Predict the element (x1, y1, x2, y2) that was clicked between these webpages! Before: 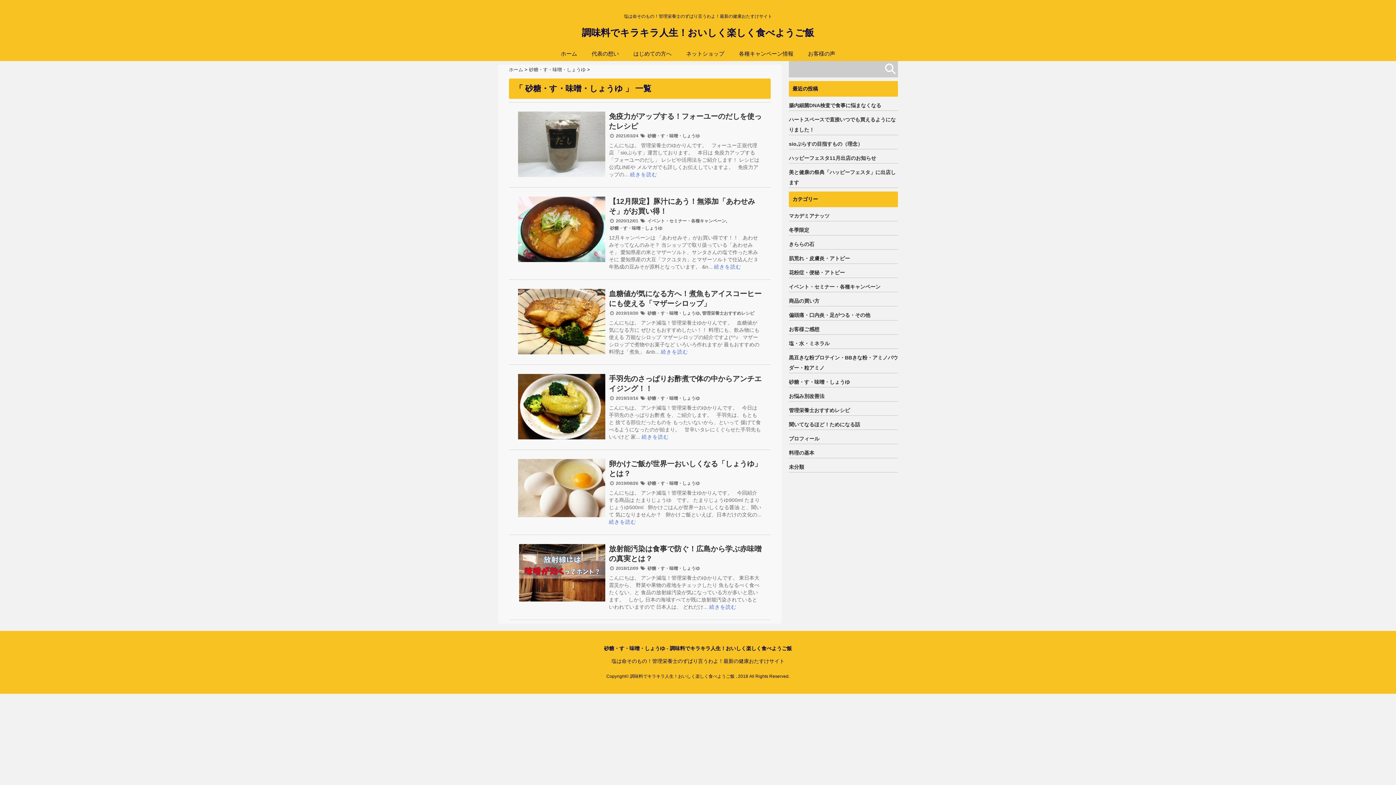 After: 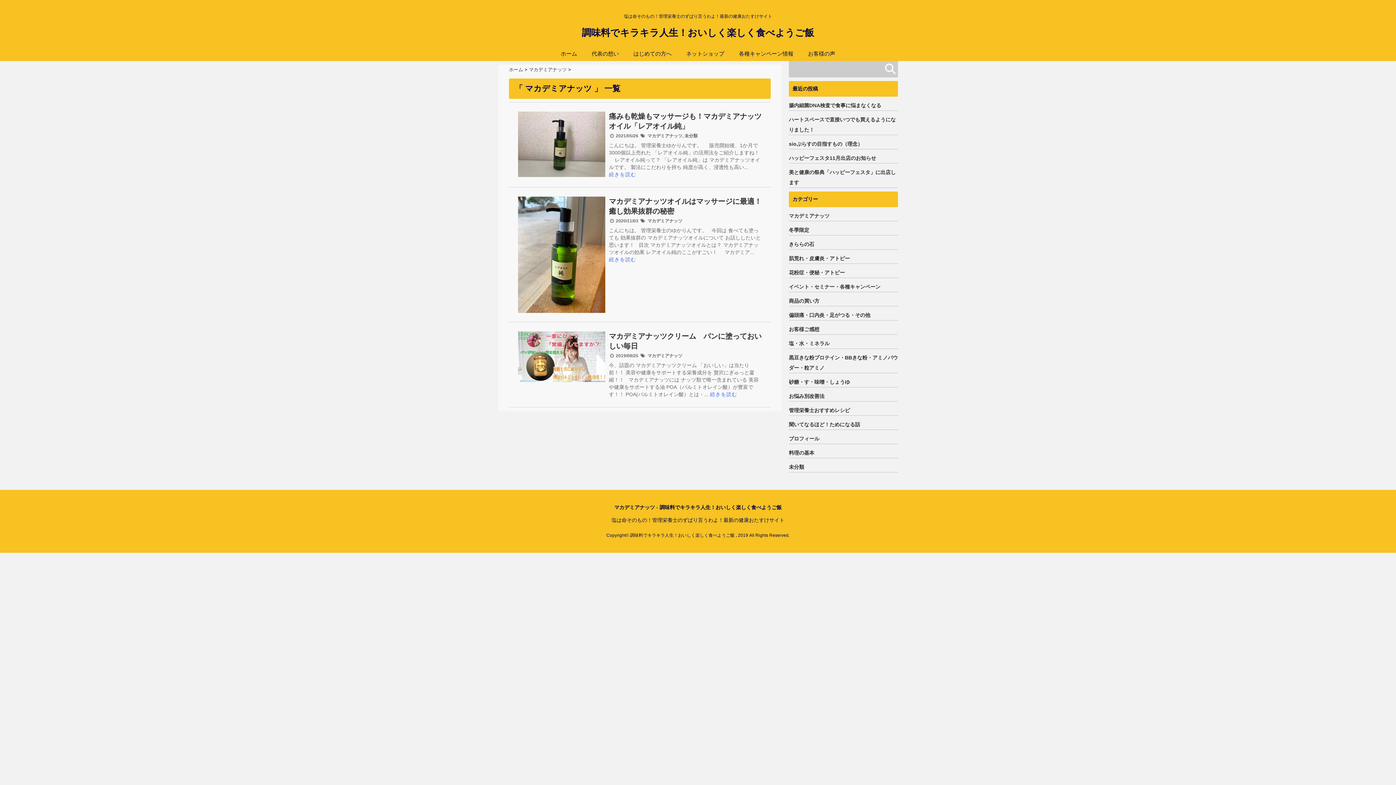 Action: label: マカデミアナッツ bbox: (789, 210, 829, 221)